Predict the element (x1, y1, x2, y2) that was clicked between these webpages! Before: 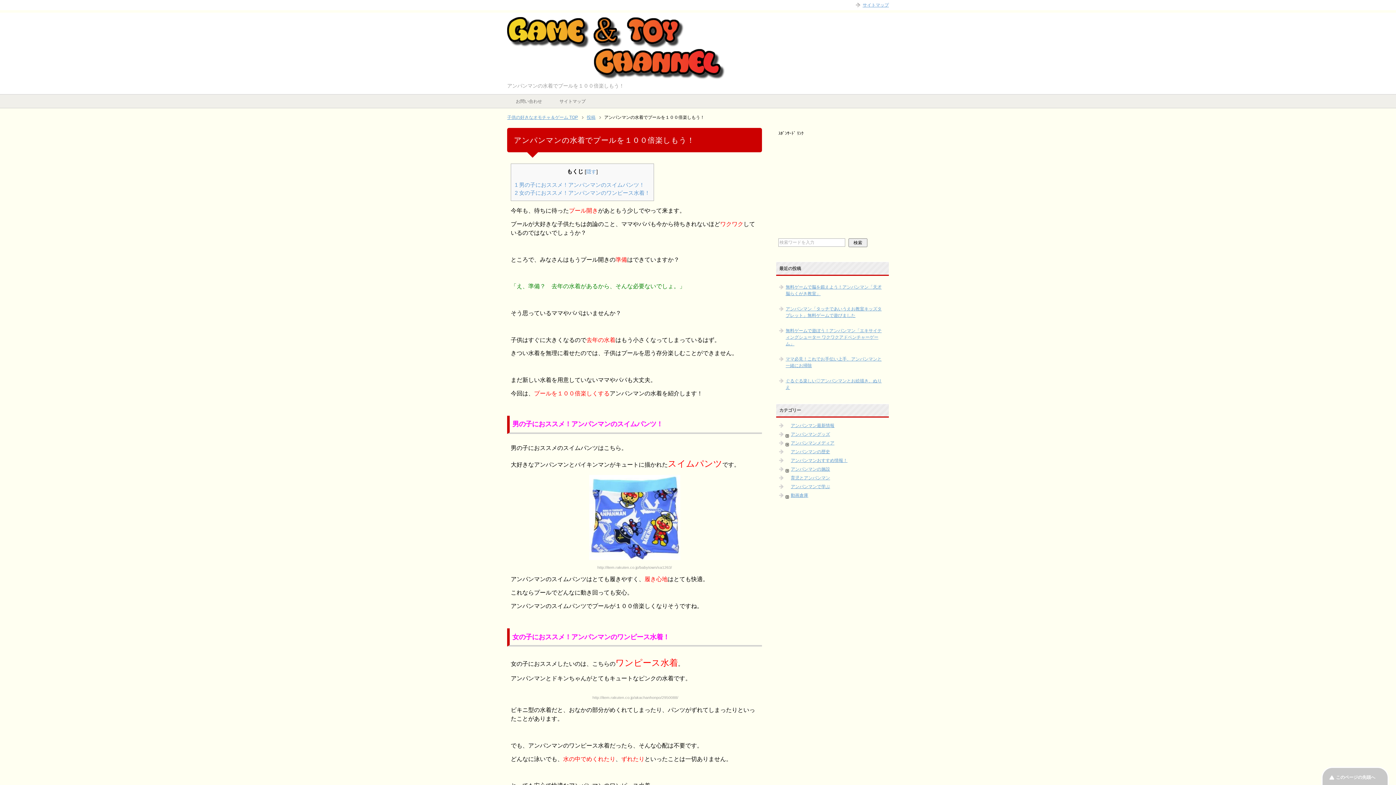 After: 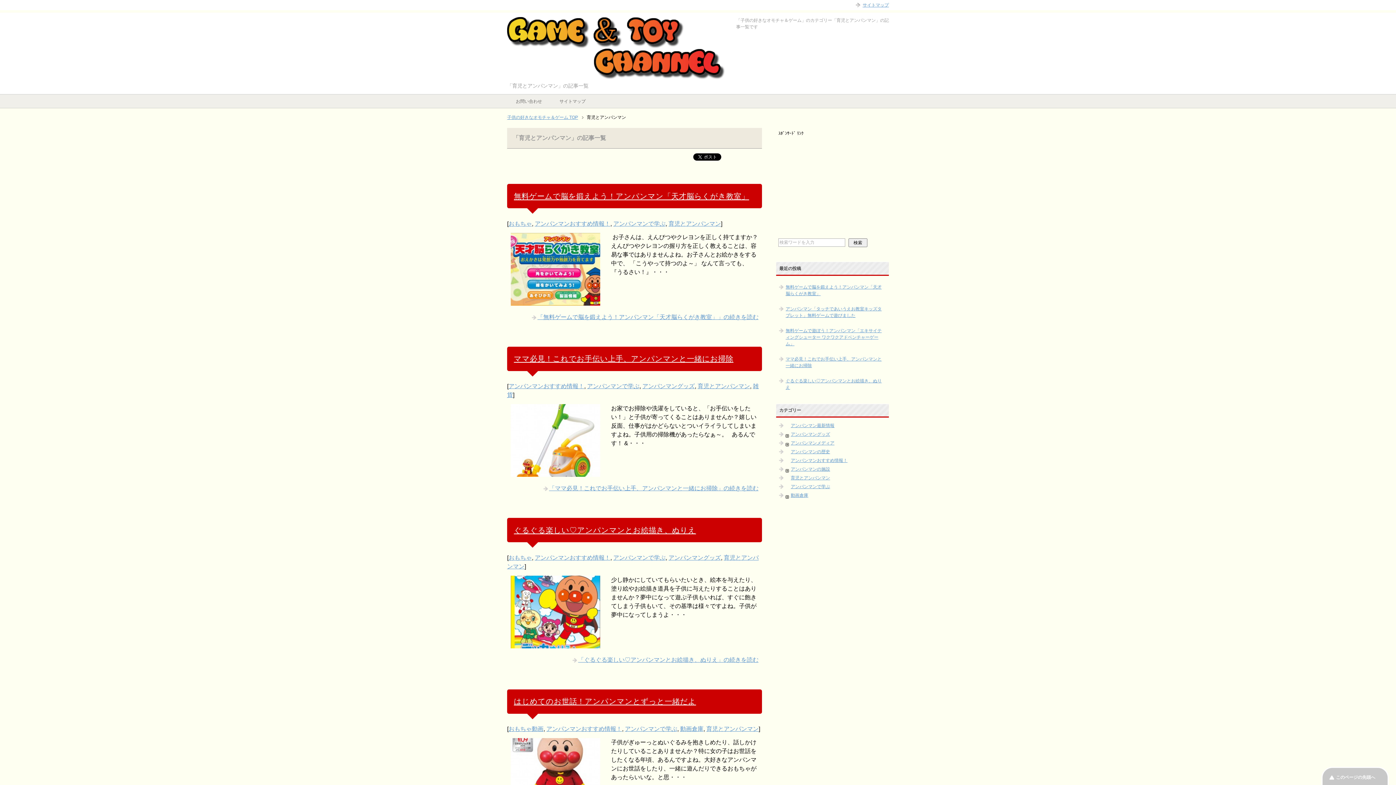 Action: label: 育児とアンパンマン bbox: (791, 475, 830, 480)